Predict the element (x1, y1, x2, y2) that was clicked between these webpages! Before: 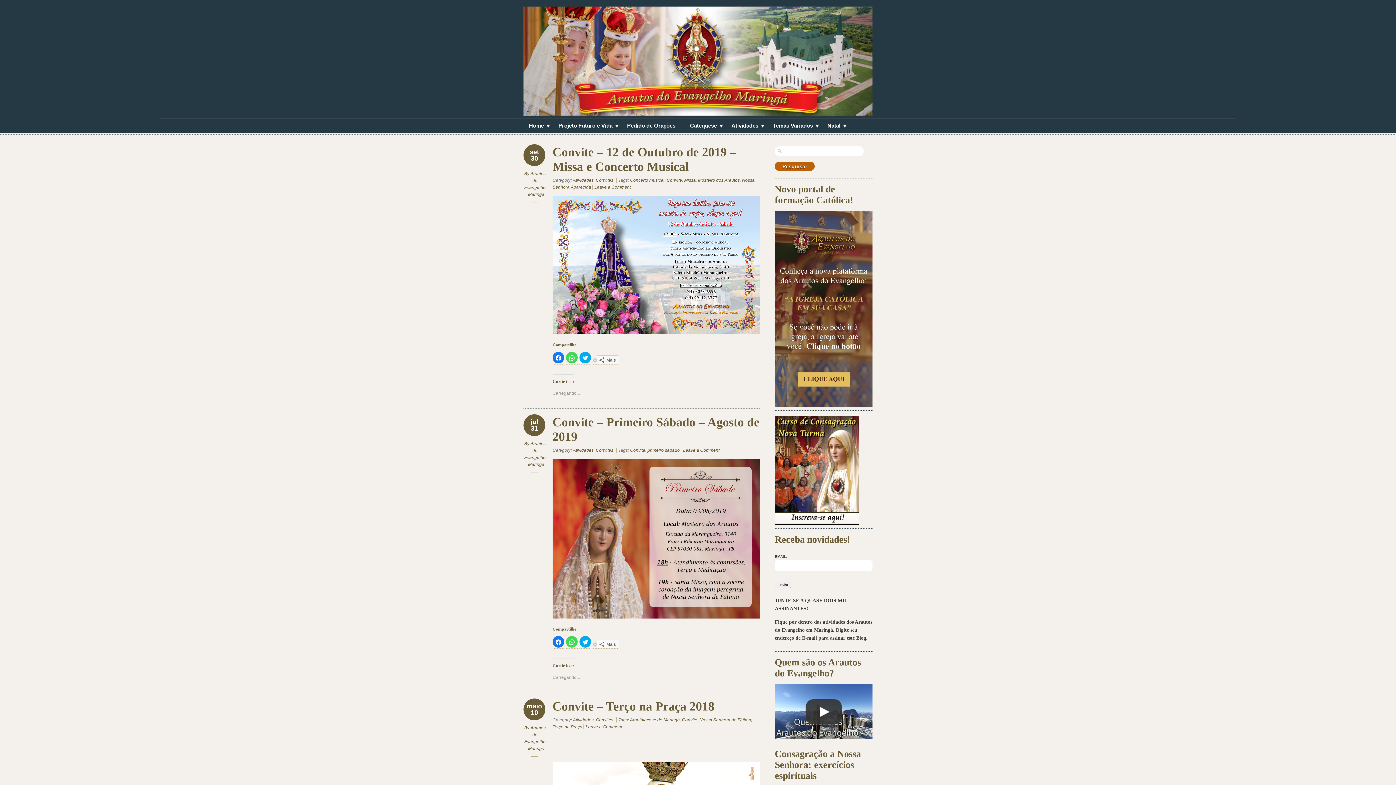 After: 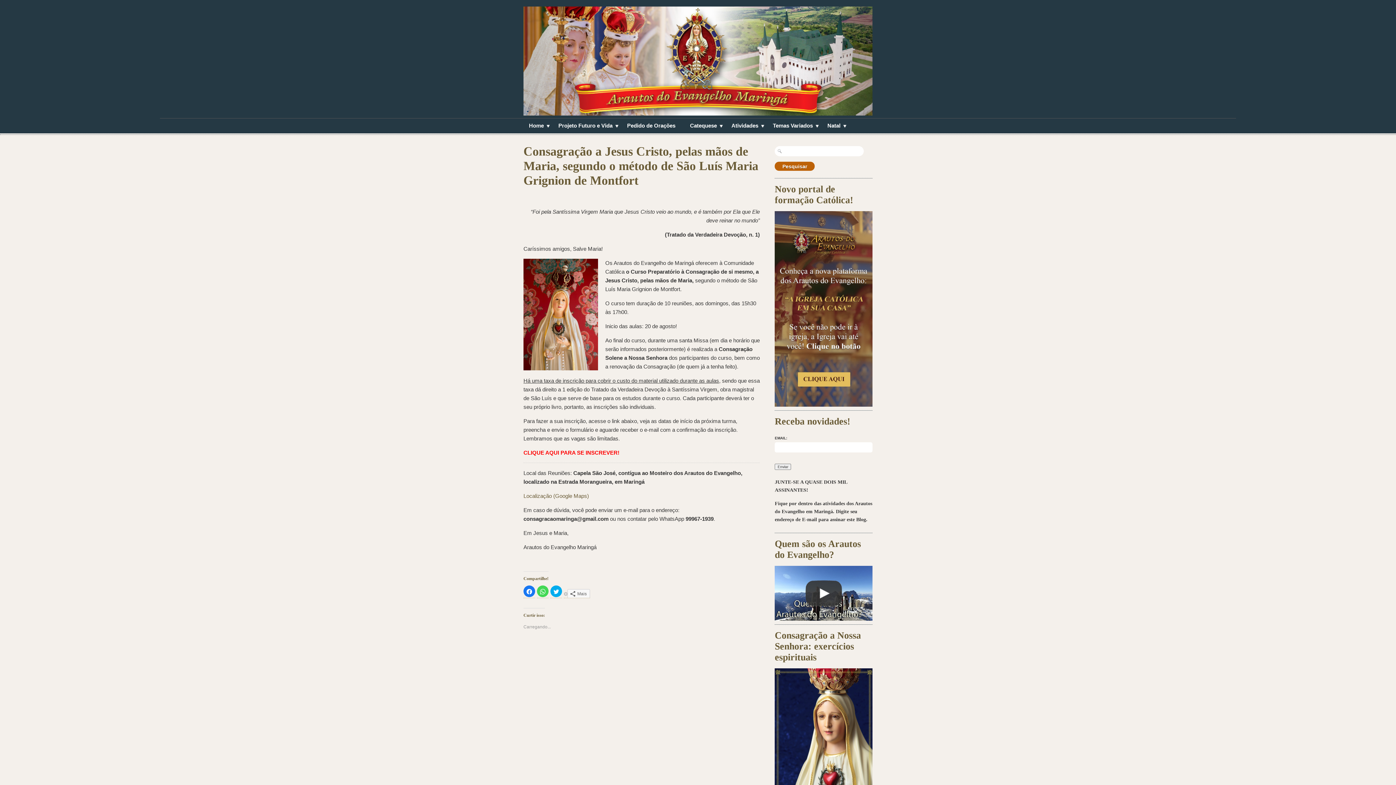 Action: bbox: (774, 467, 859, 473)